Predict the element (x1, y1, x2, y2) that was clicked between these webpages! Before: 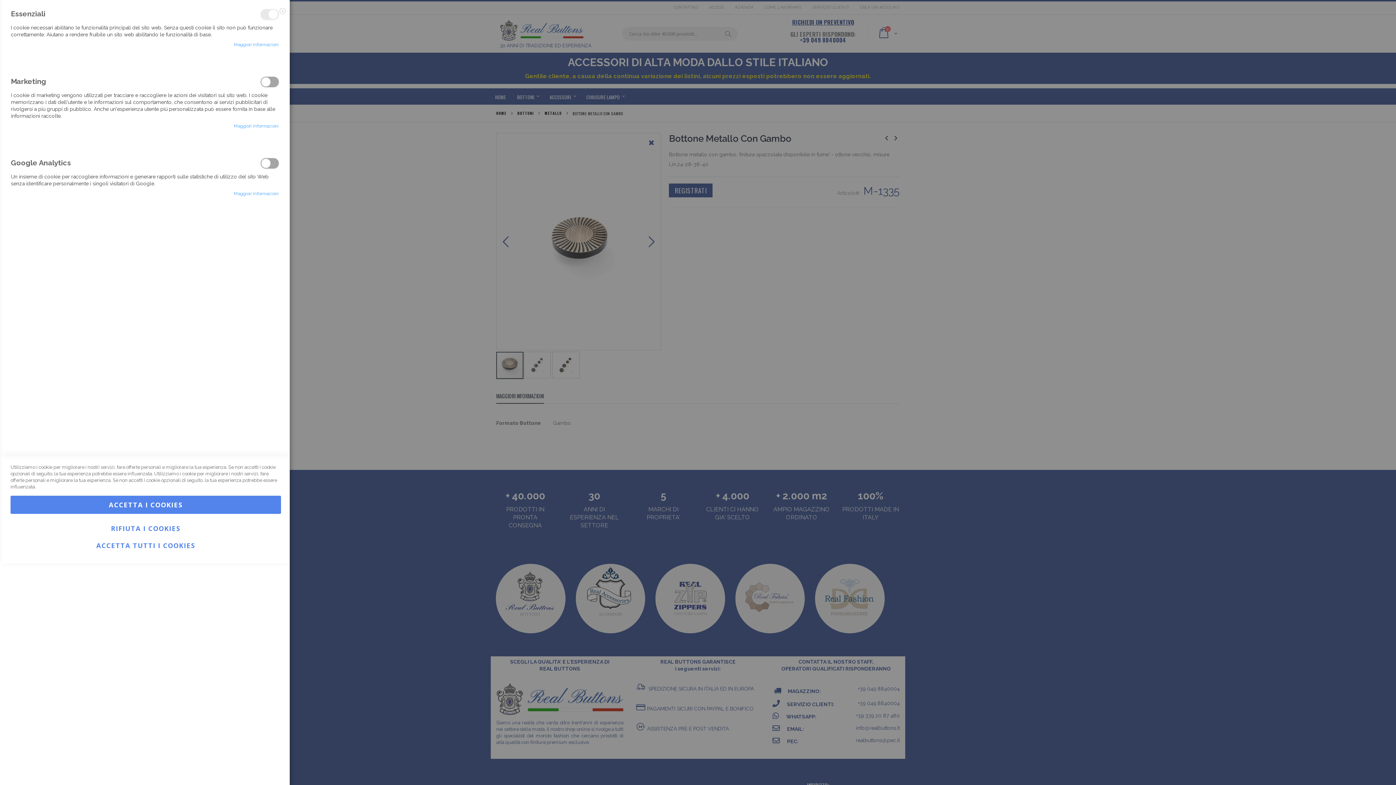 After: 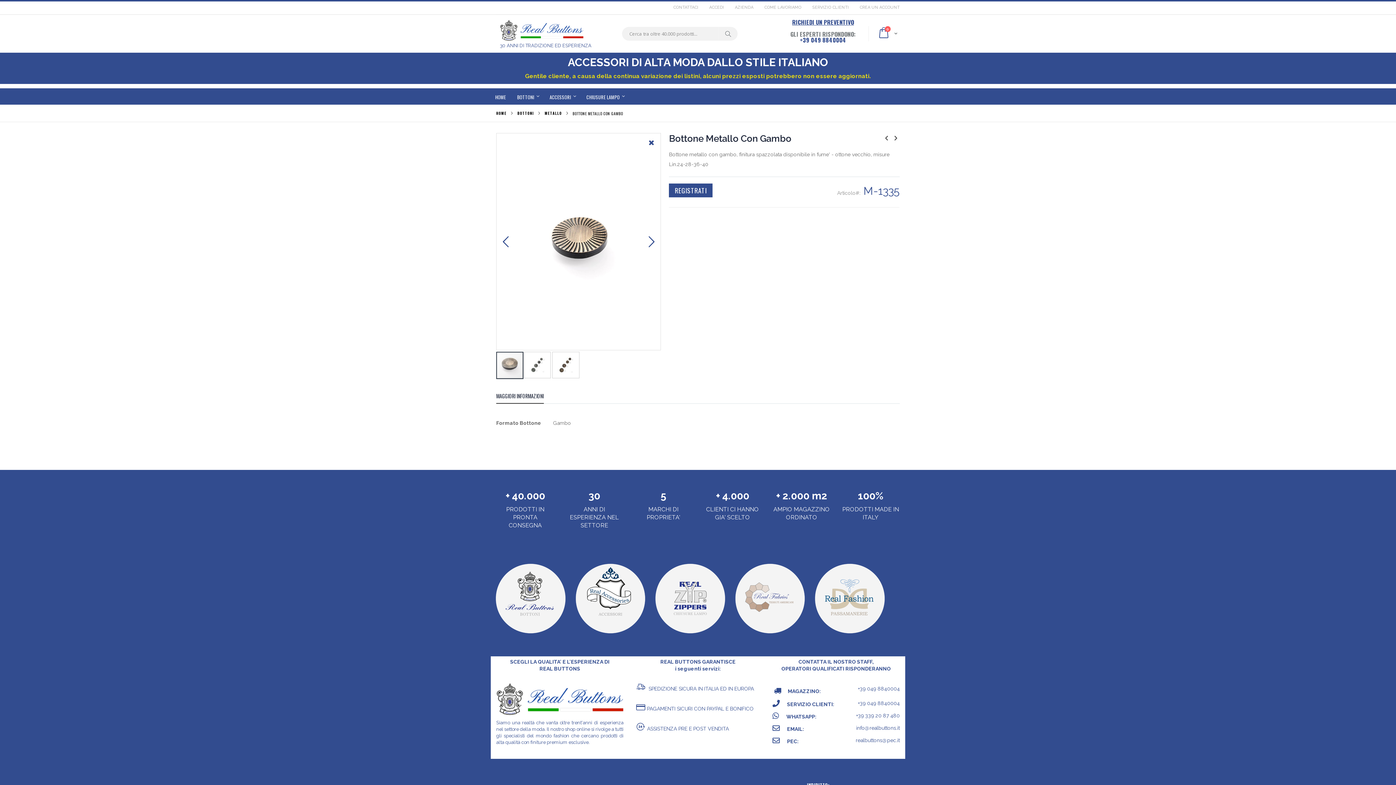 Action: bbox: (276, 1, 287, 13) label: Chiudi